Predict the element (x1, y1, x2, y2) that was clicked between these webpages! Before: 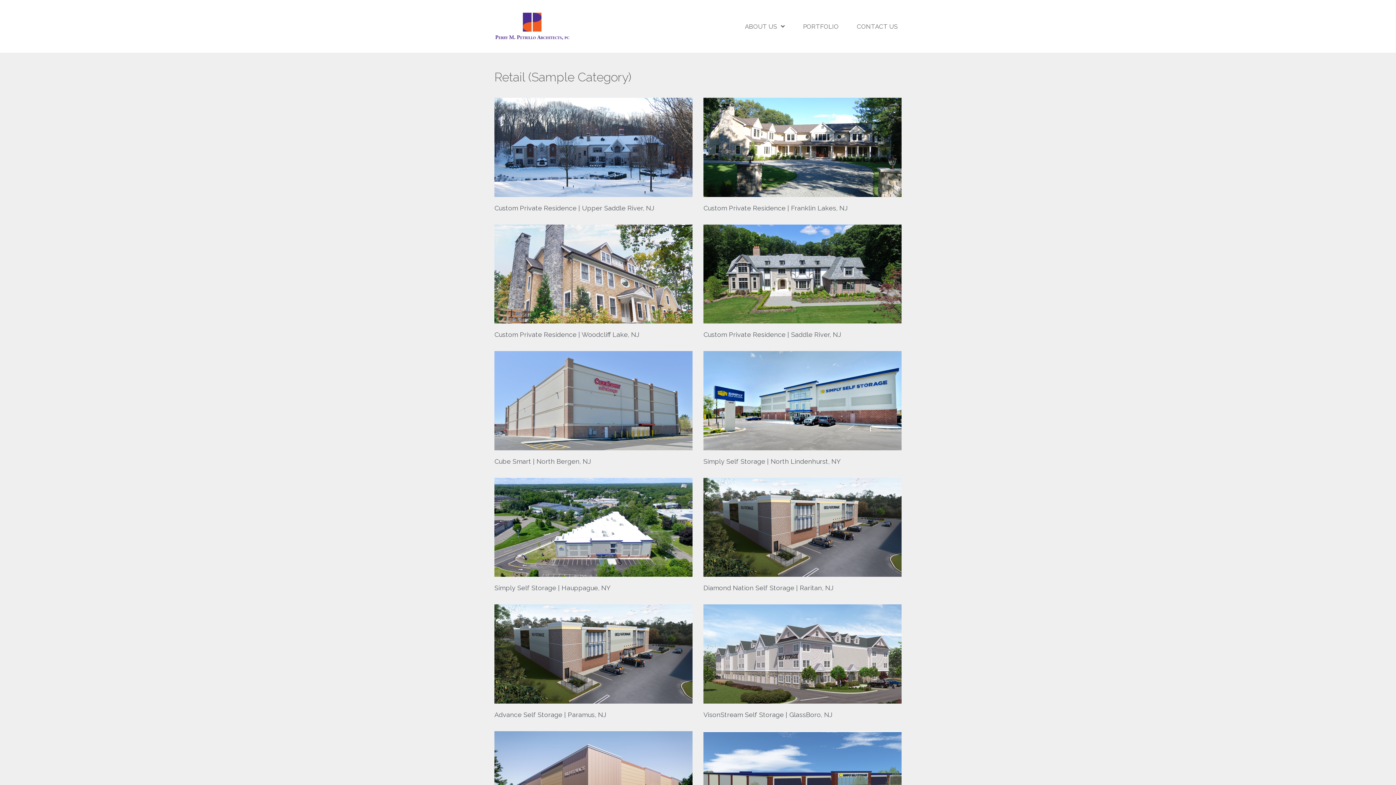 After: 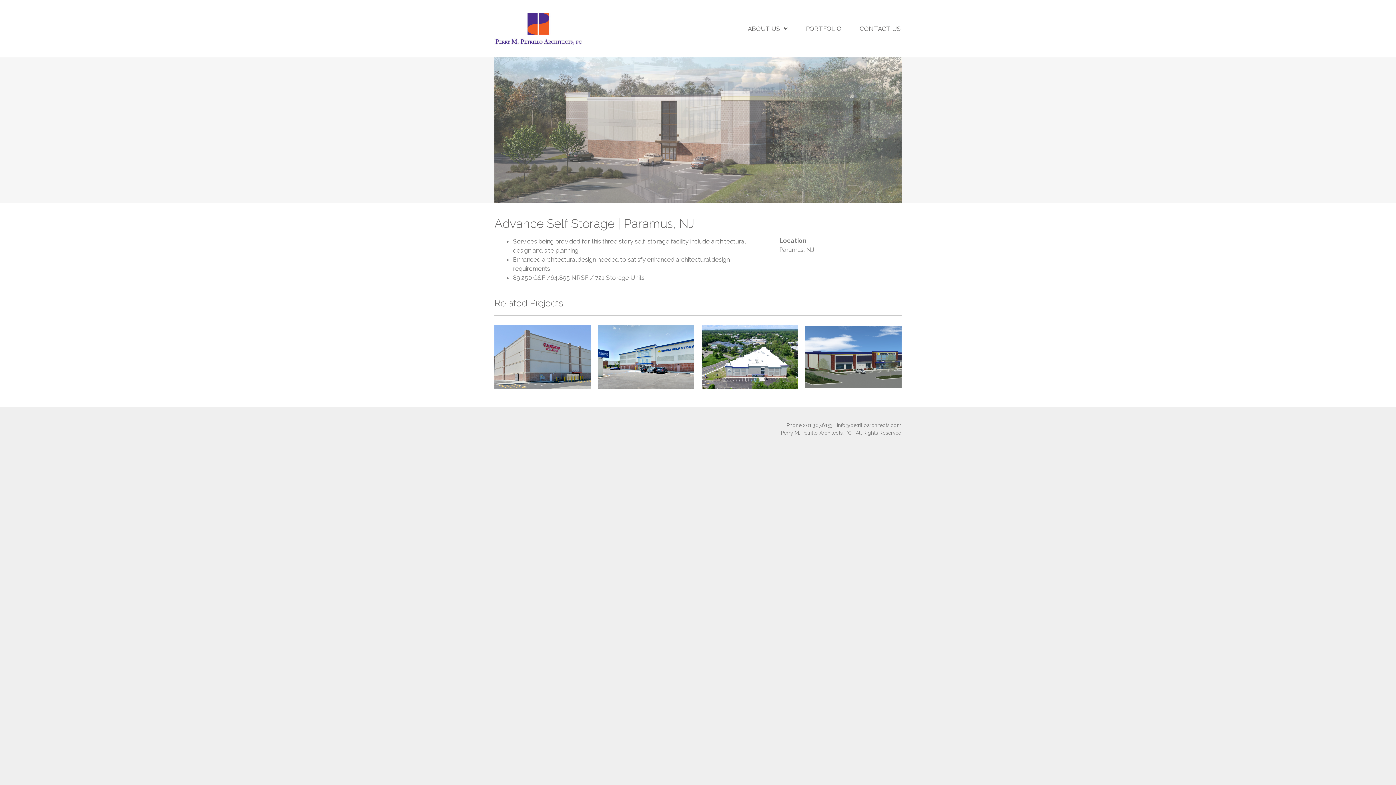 Action: bbox: (494, 604, 692, 703)